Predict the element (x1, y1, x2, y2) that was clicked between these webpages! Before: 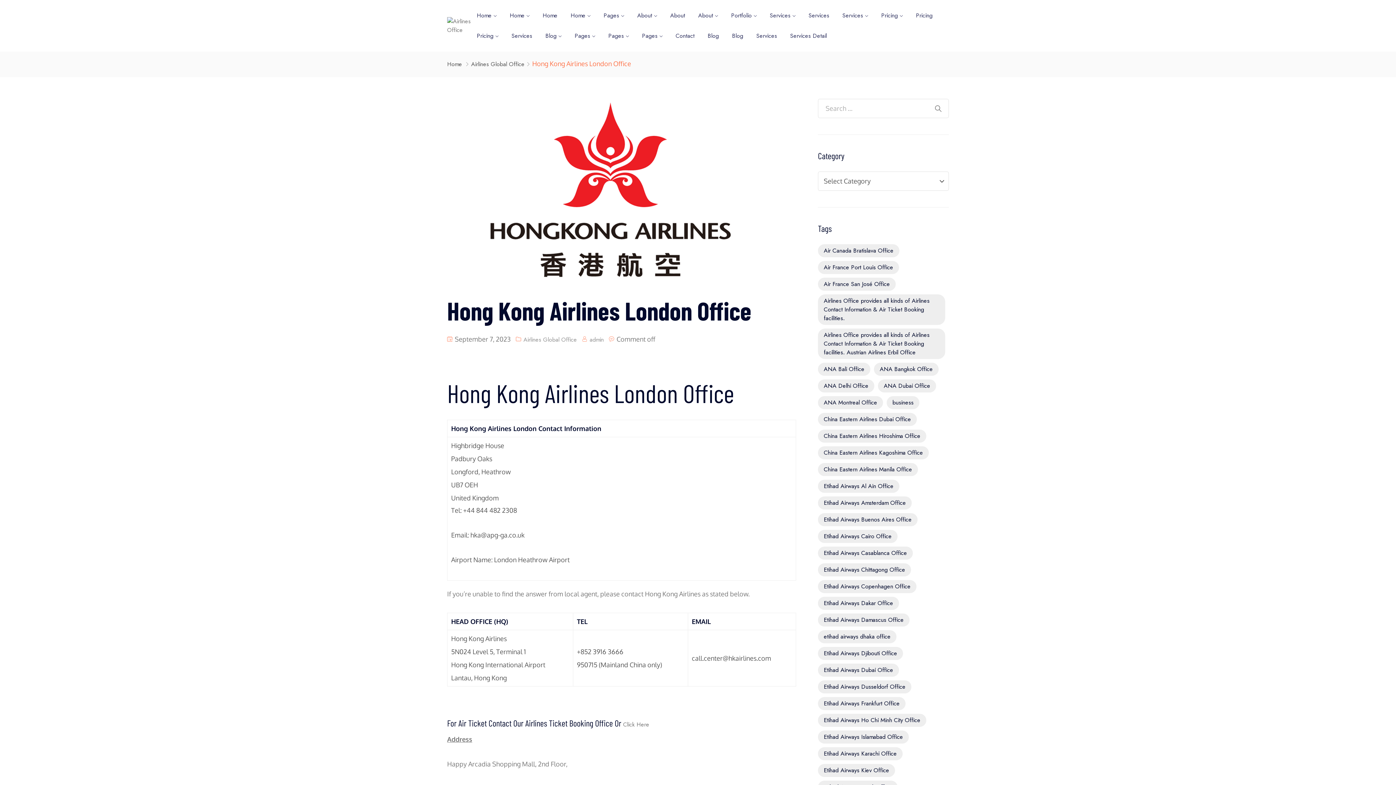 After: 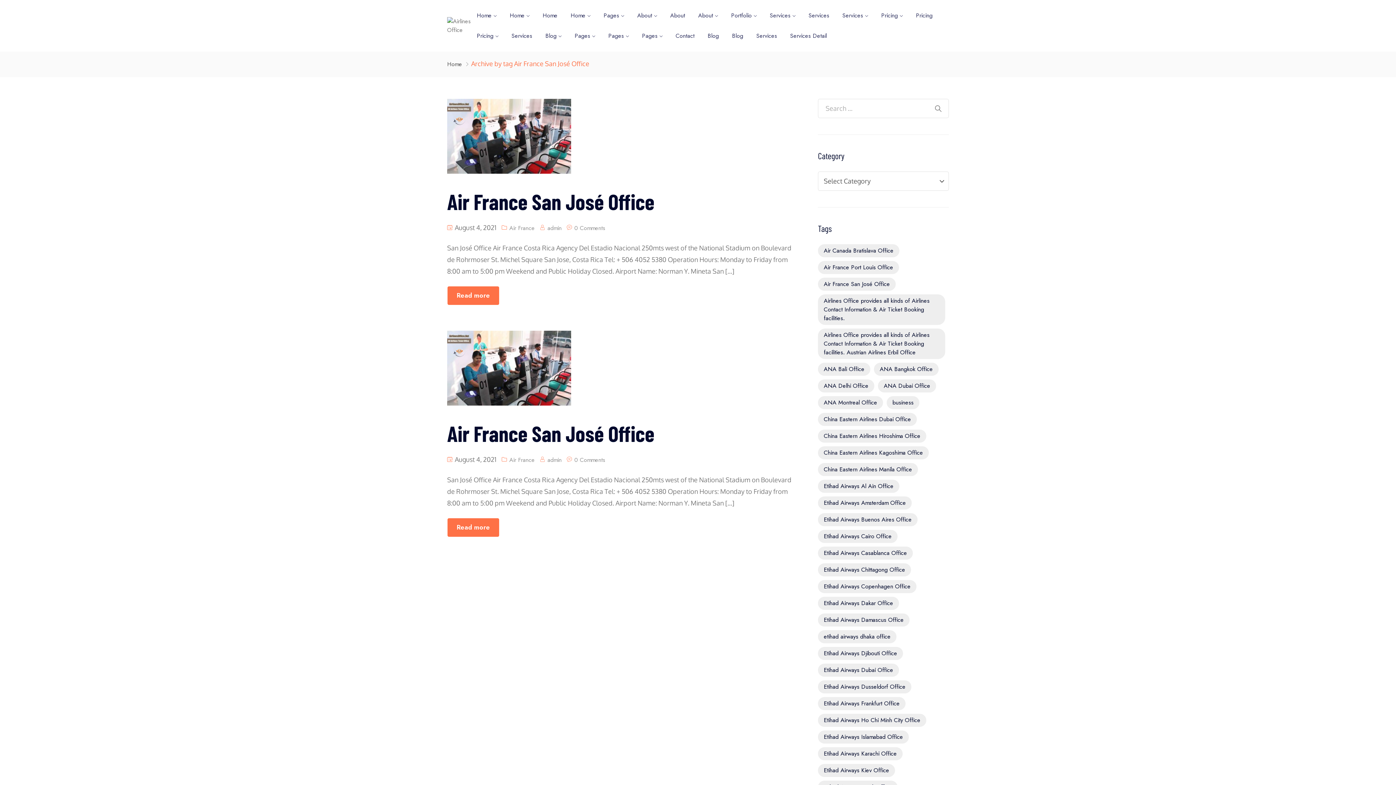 Action: bbox: (818, 277, 896, 290) label: Air France San José Office (2 items)